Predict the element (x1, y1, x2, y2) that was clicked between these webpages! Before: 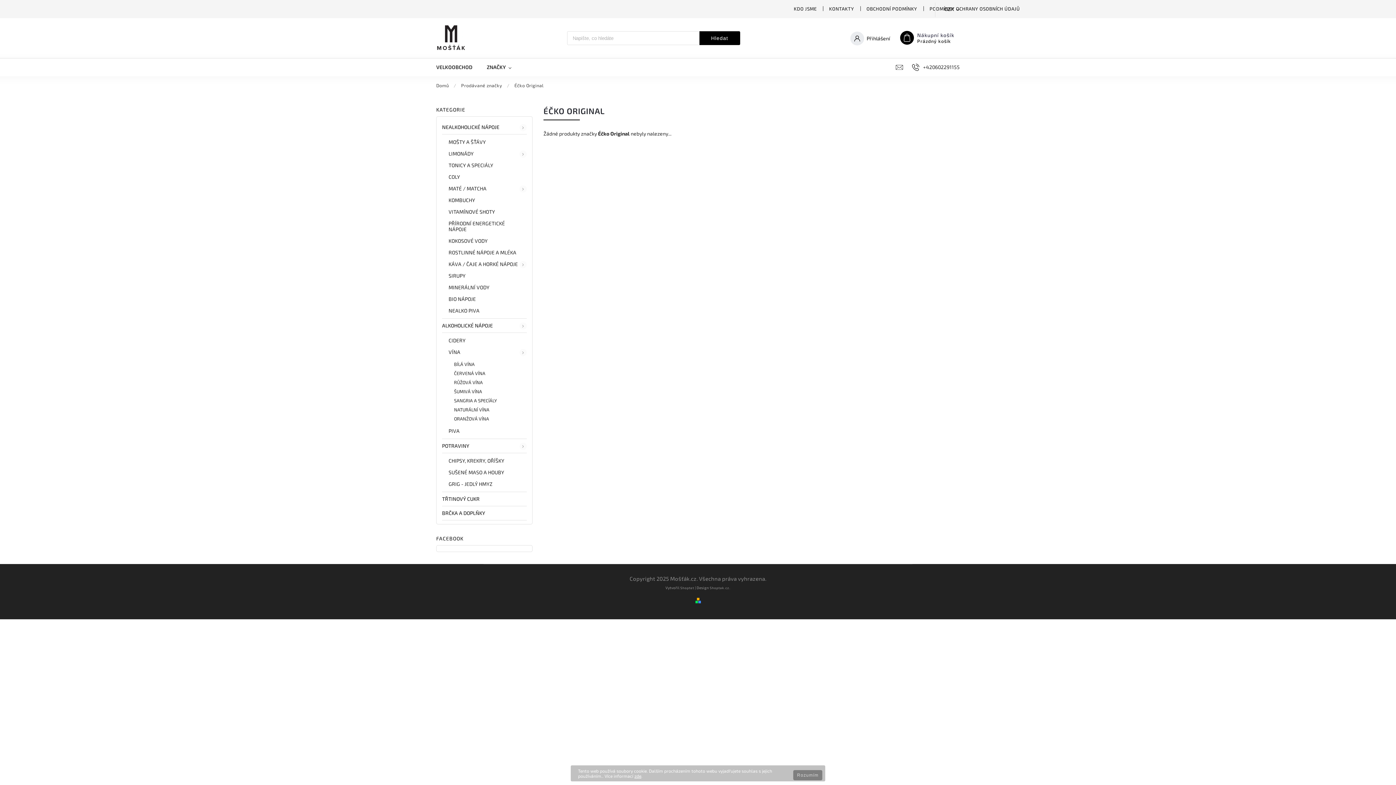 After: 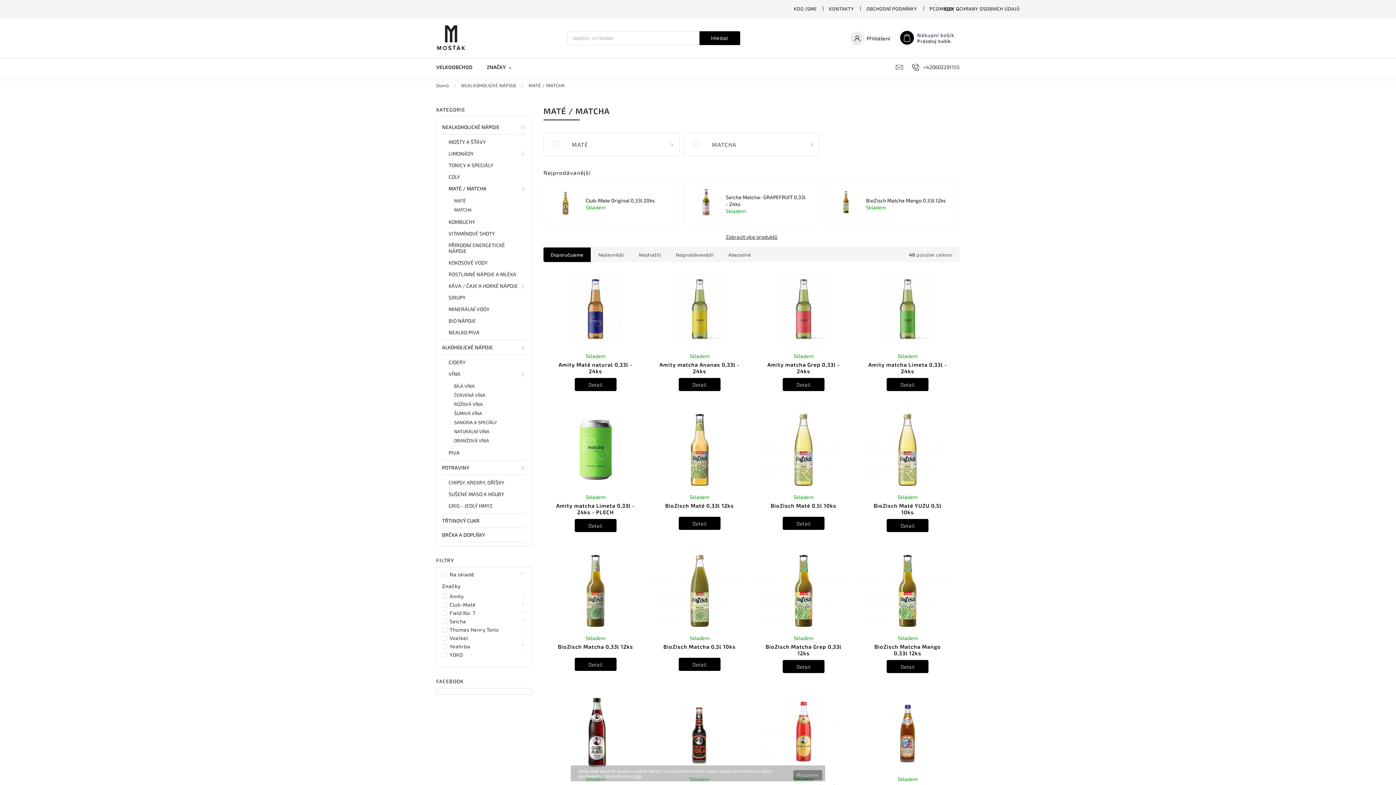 Action: label: MATÉ / MATCHA
  bbox: (442, 182, 526, 194)